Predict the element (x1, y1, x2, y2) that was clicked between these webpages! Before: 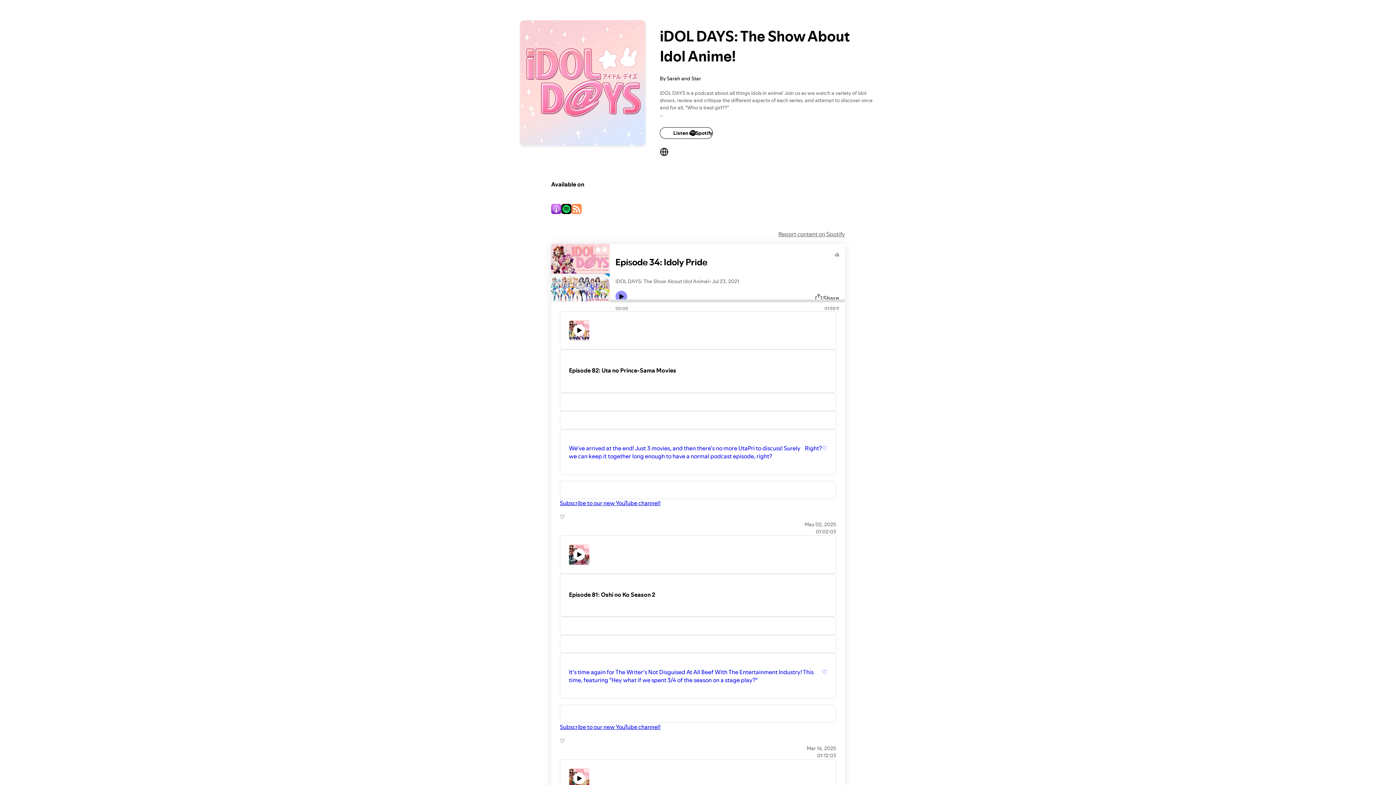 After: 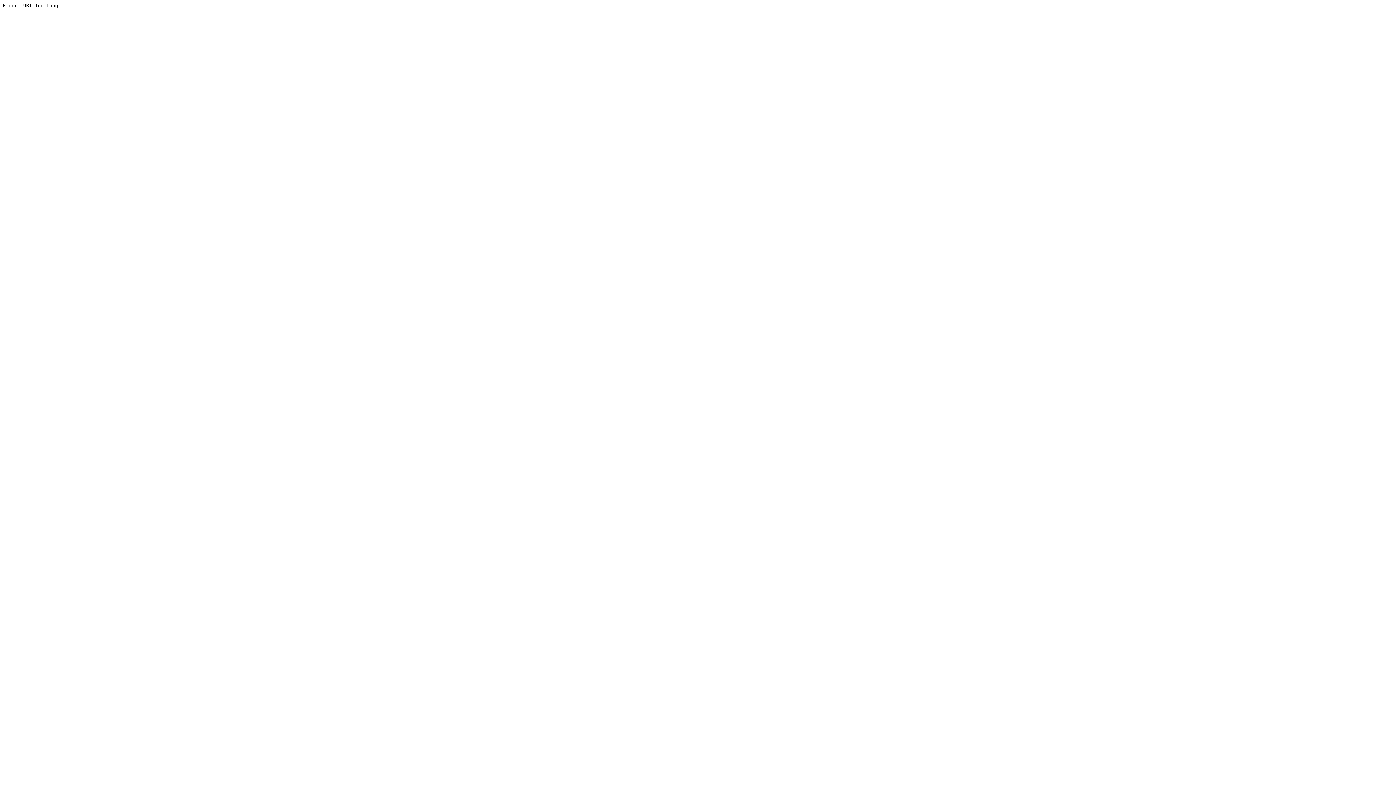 Action: bbox: (560, 617, 836, 635)